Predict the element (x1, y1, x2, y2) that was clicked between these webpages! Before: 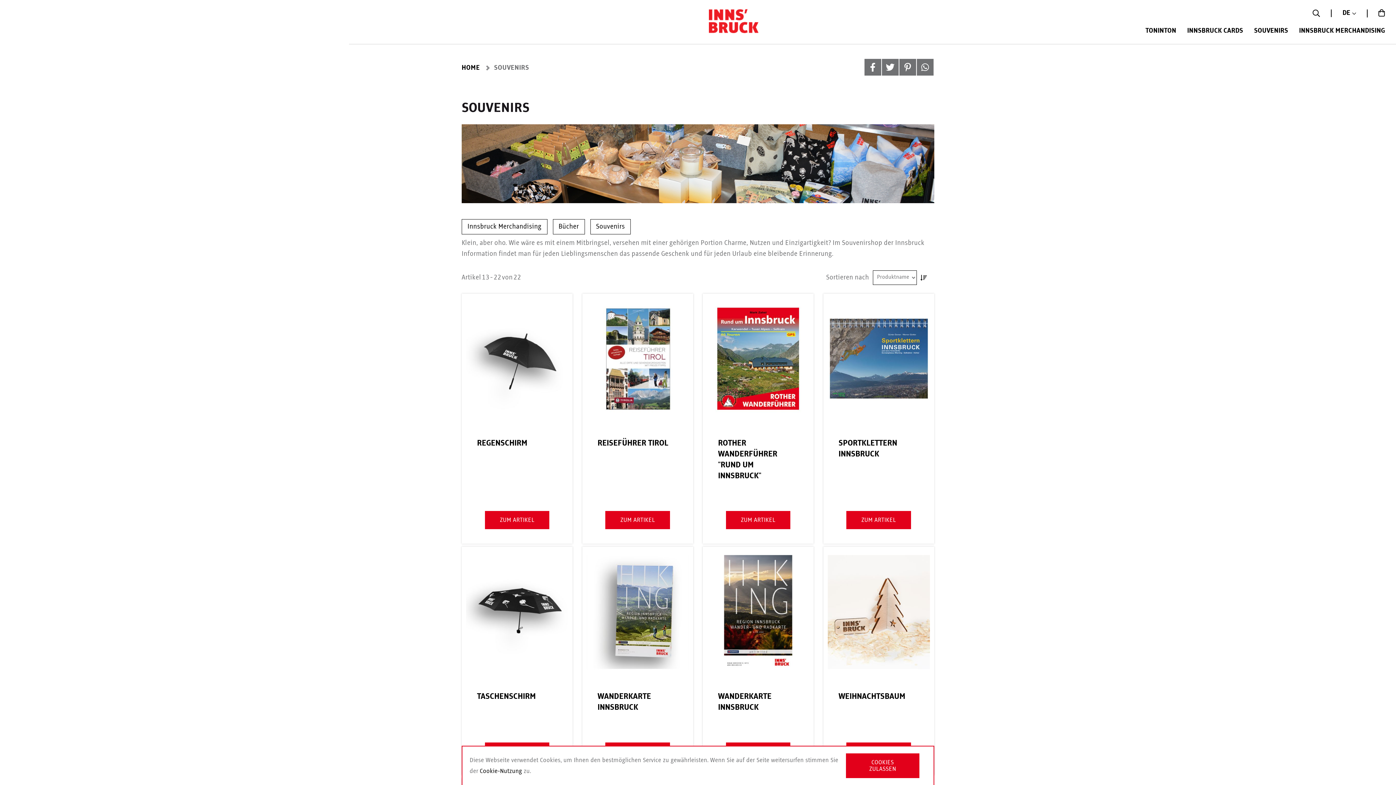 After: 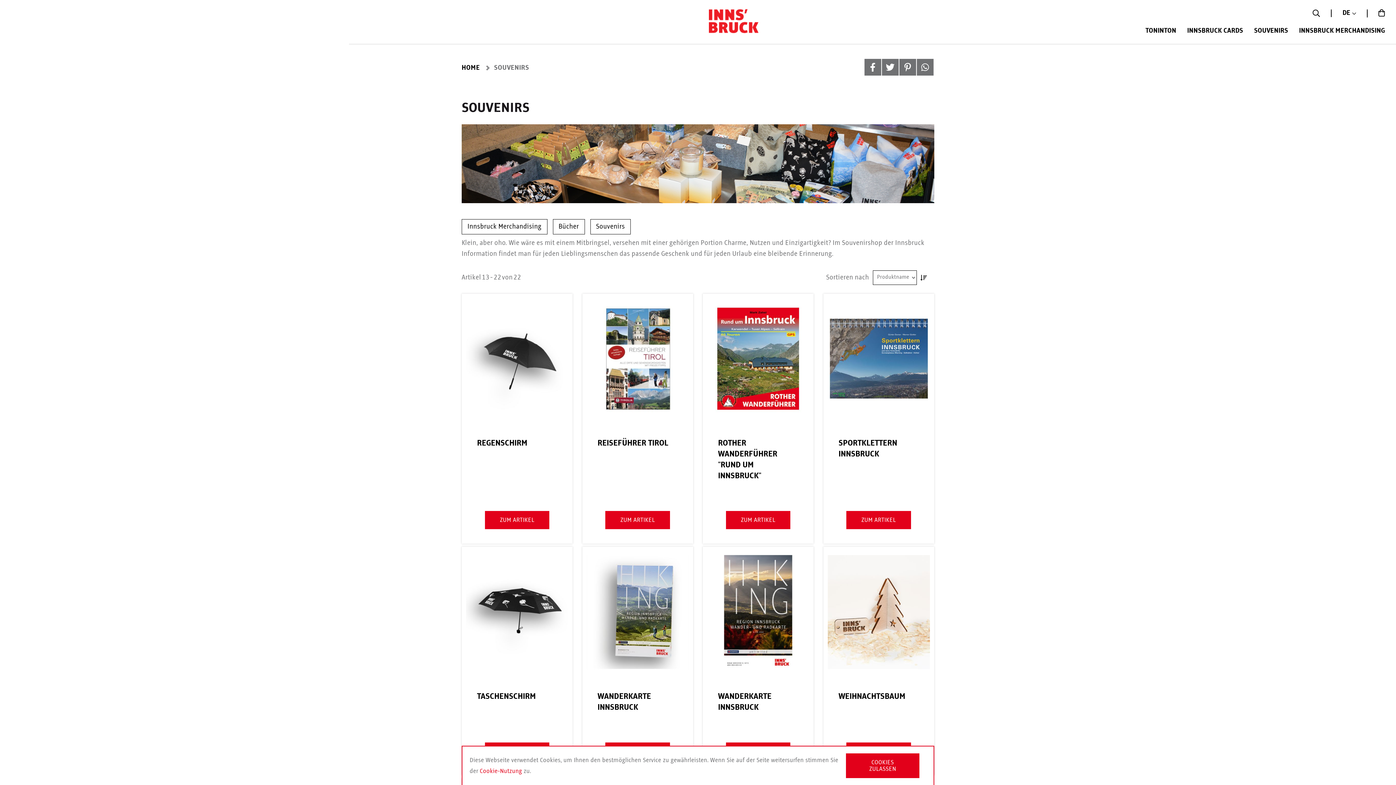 Action: label: Cookie-Nutzung bbox: (480, 768, 522, 774)